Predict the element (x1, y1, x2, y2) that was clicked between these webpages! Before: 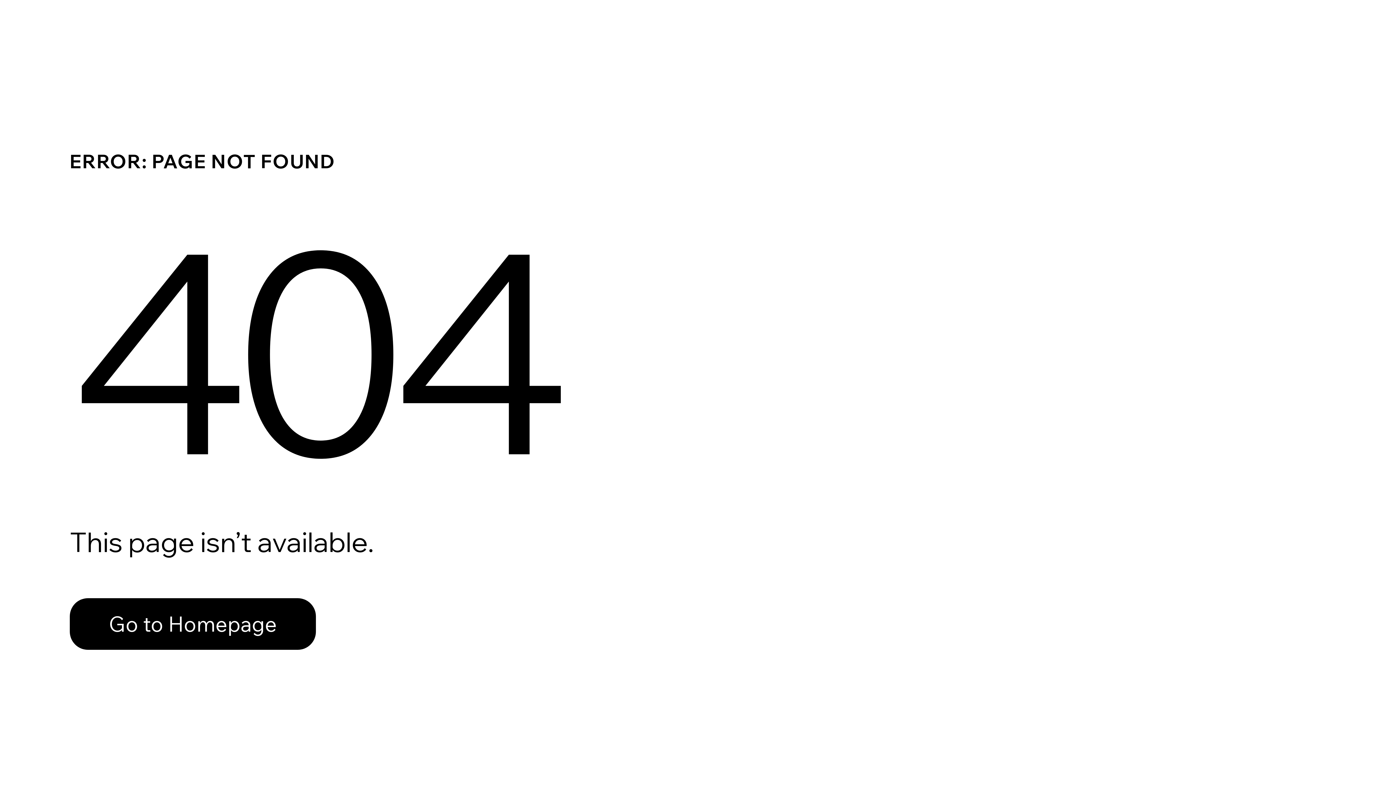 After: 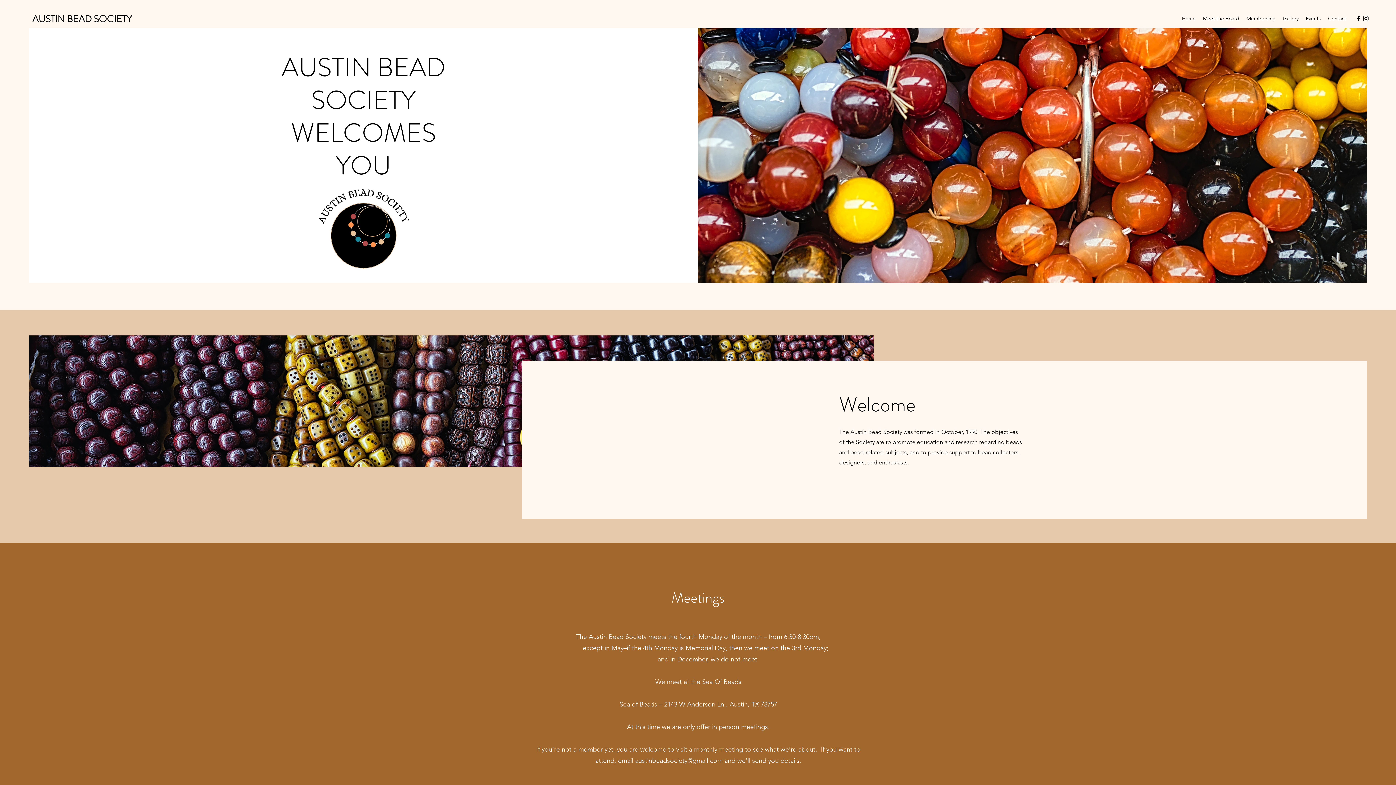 Action: bbox: (69, 598, 316, 650) label: Go to Homepage